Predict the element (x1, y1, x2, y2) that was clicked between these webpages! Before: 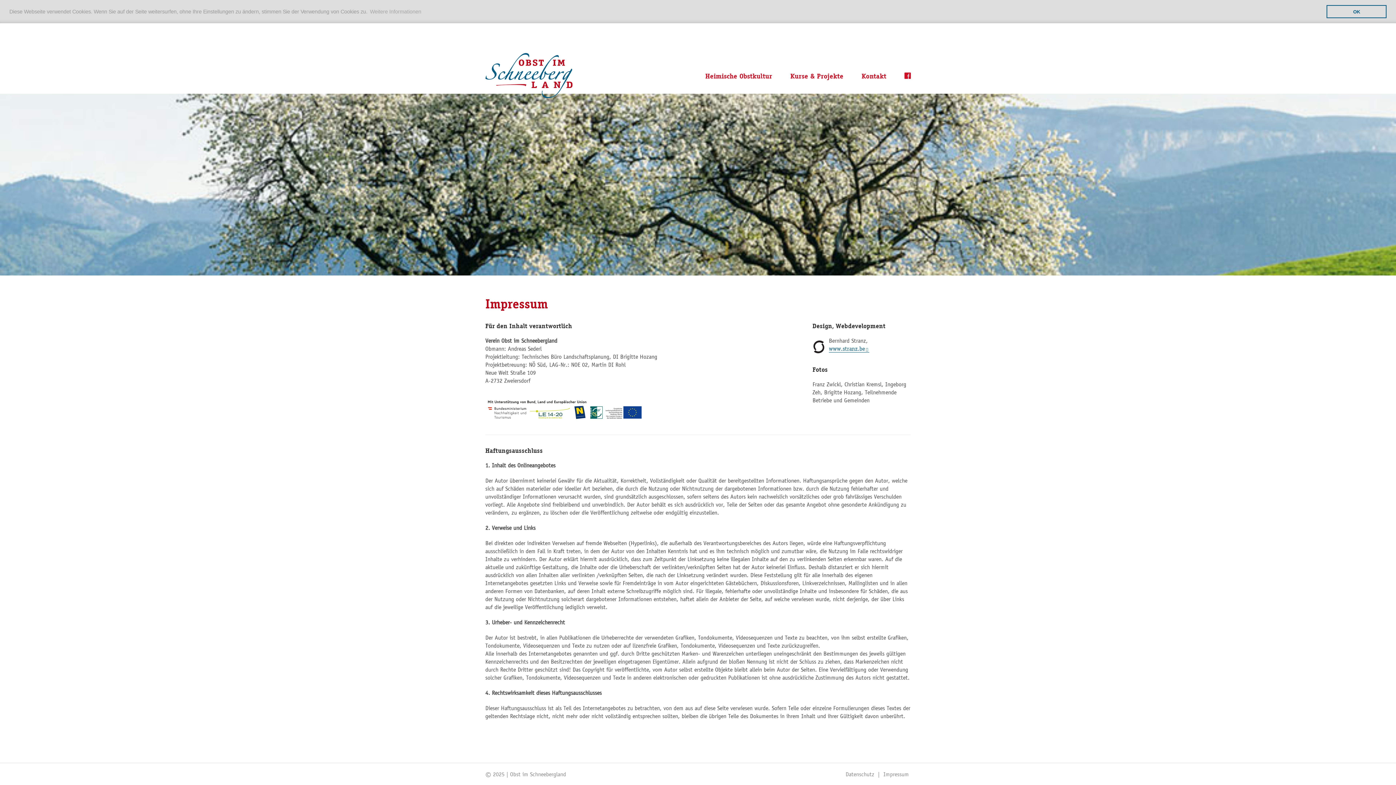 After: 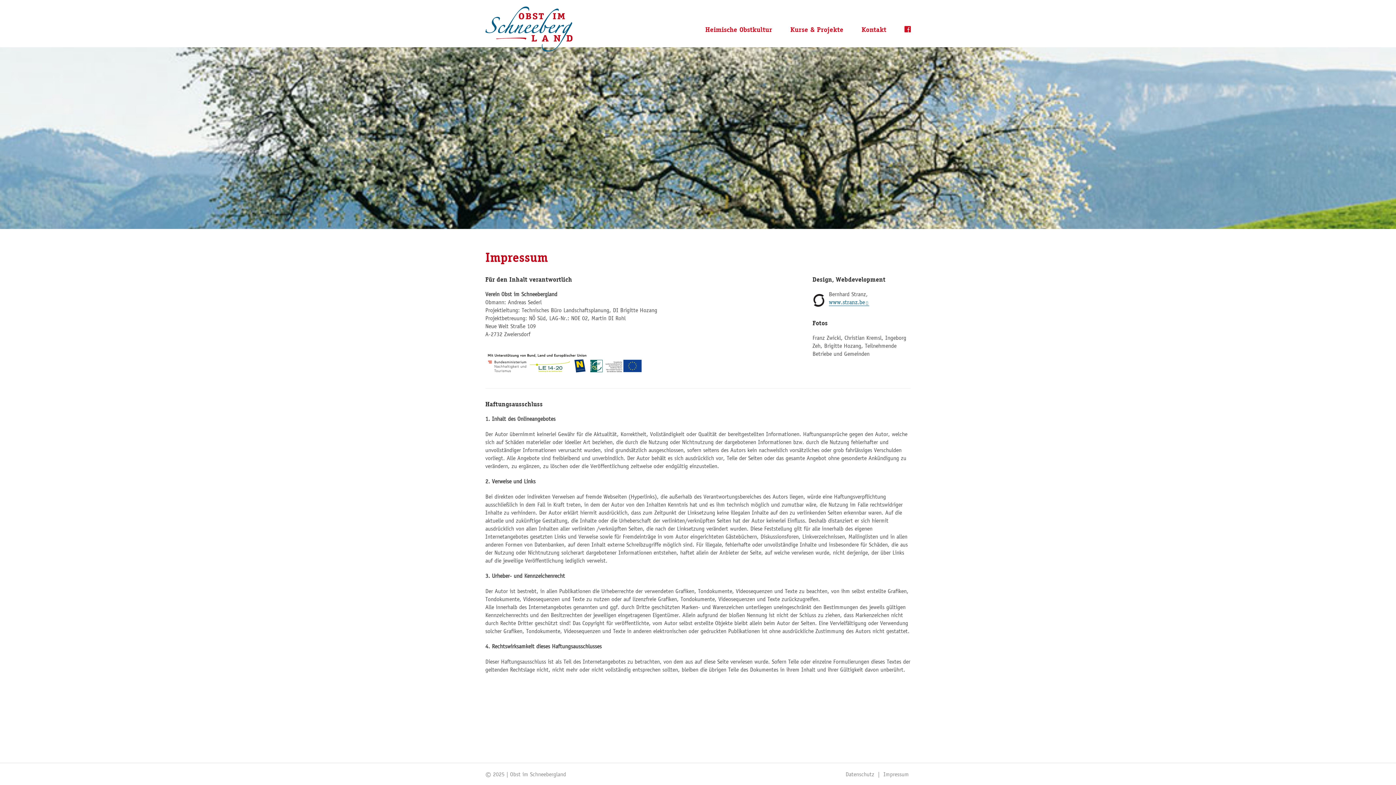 Action: label: dismiss cookie message bbox: (1327, 5, 1386, 18)